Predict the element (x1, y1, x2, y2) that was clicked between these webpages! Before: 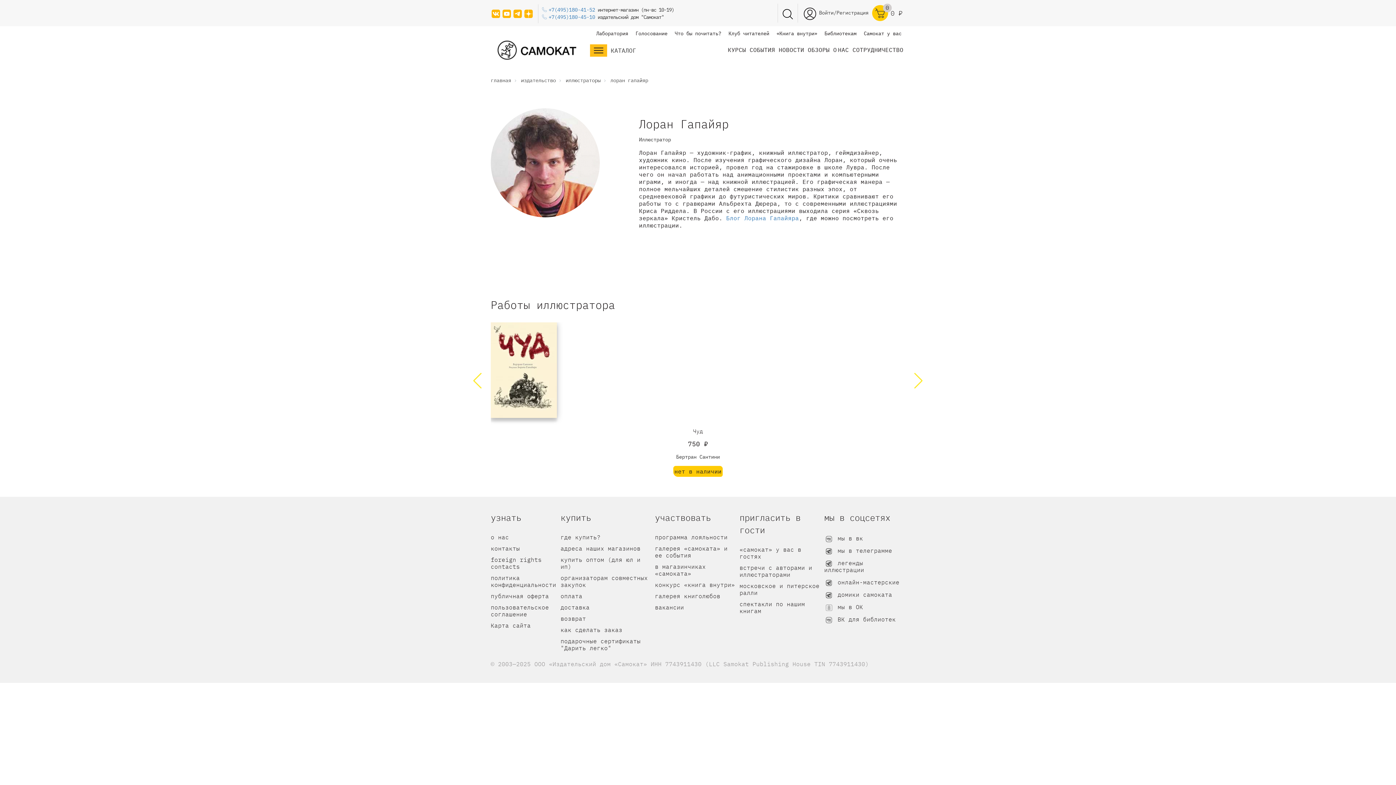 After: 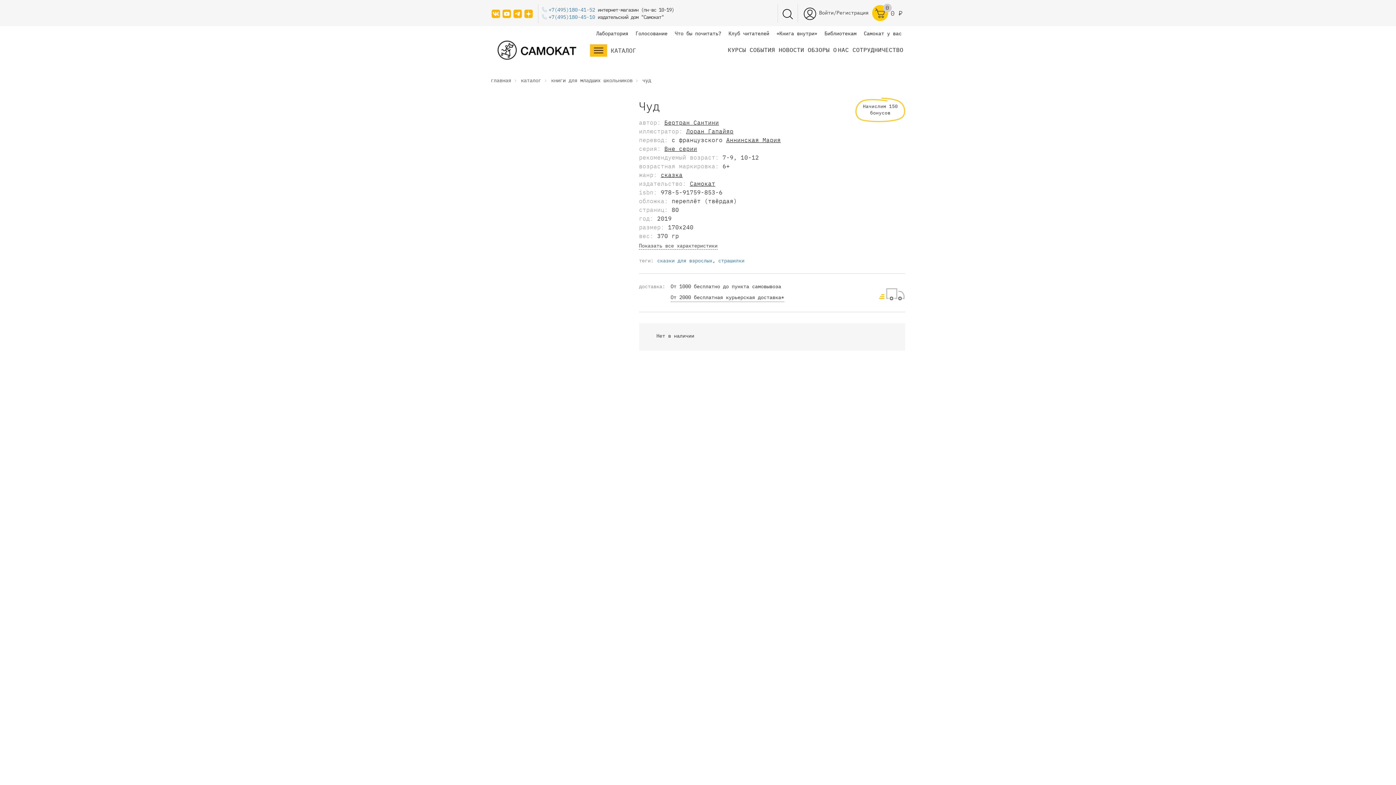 Action: bbox: (490, 426, 905, 437) label: Чуд